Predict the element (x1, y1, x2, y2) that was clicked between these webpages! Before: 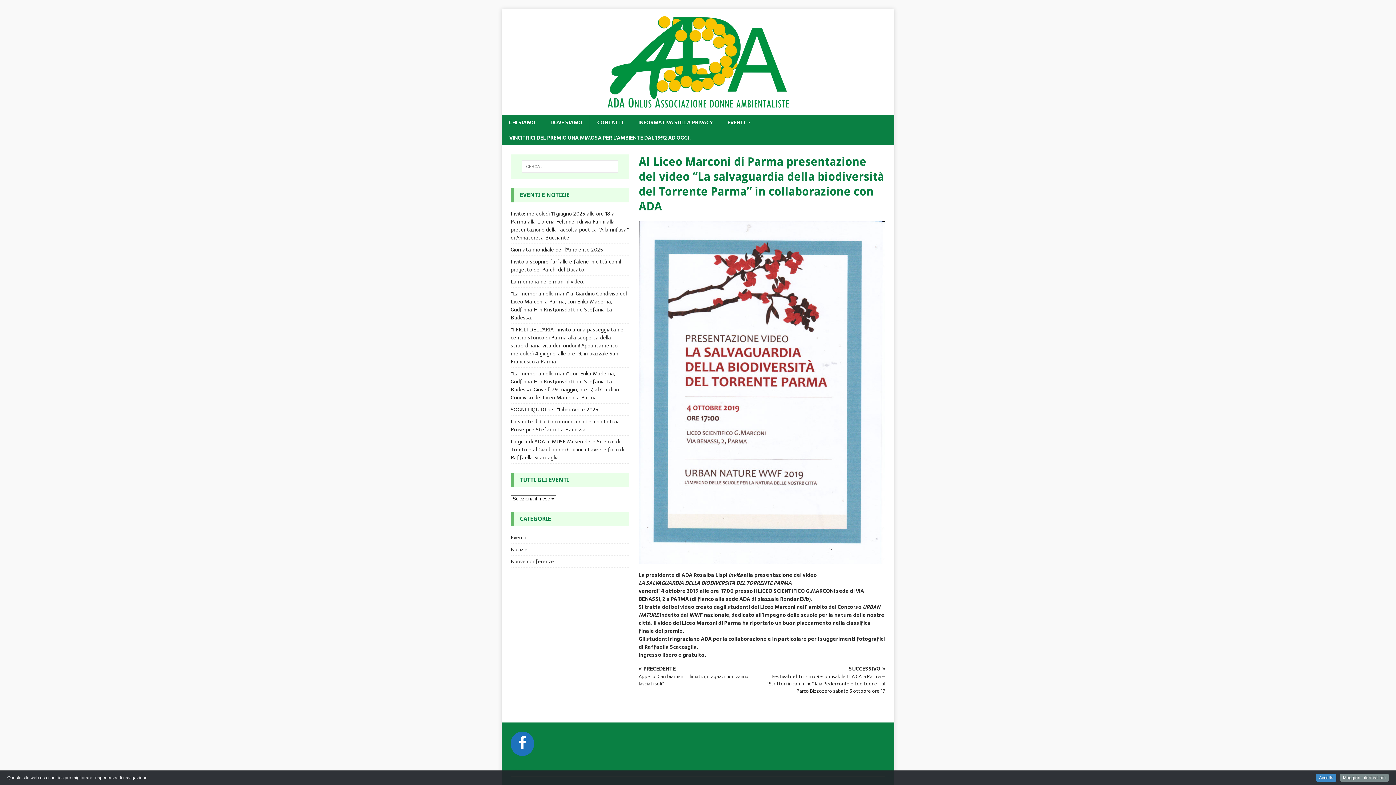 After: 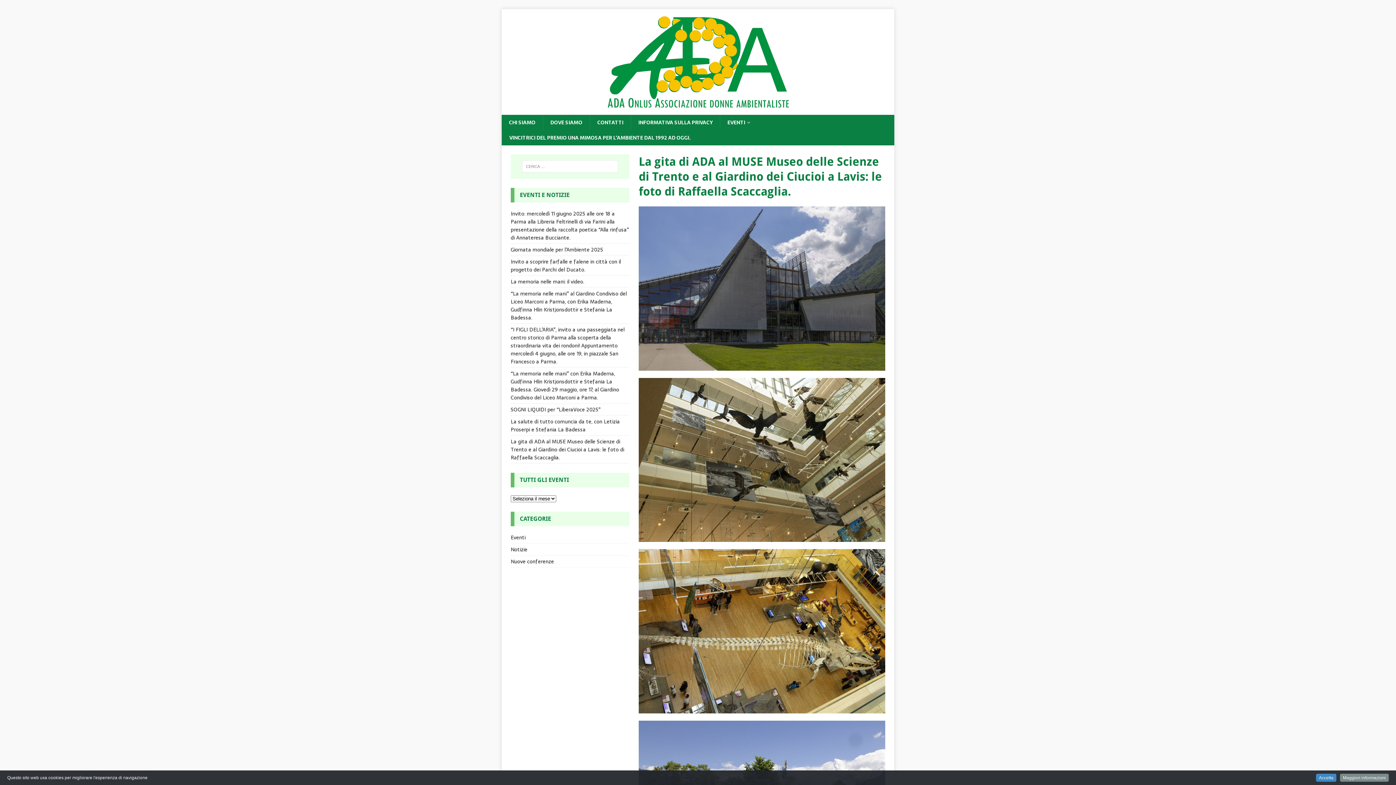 Action: bbox: (510, 437, 624, 461) label: La gita di ADA al MUSE Museo delle Scienze di Trento e al Giardino dei Ciucioi a Lavis: le foto di Raffaella Scaccaglia.